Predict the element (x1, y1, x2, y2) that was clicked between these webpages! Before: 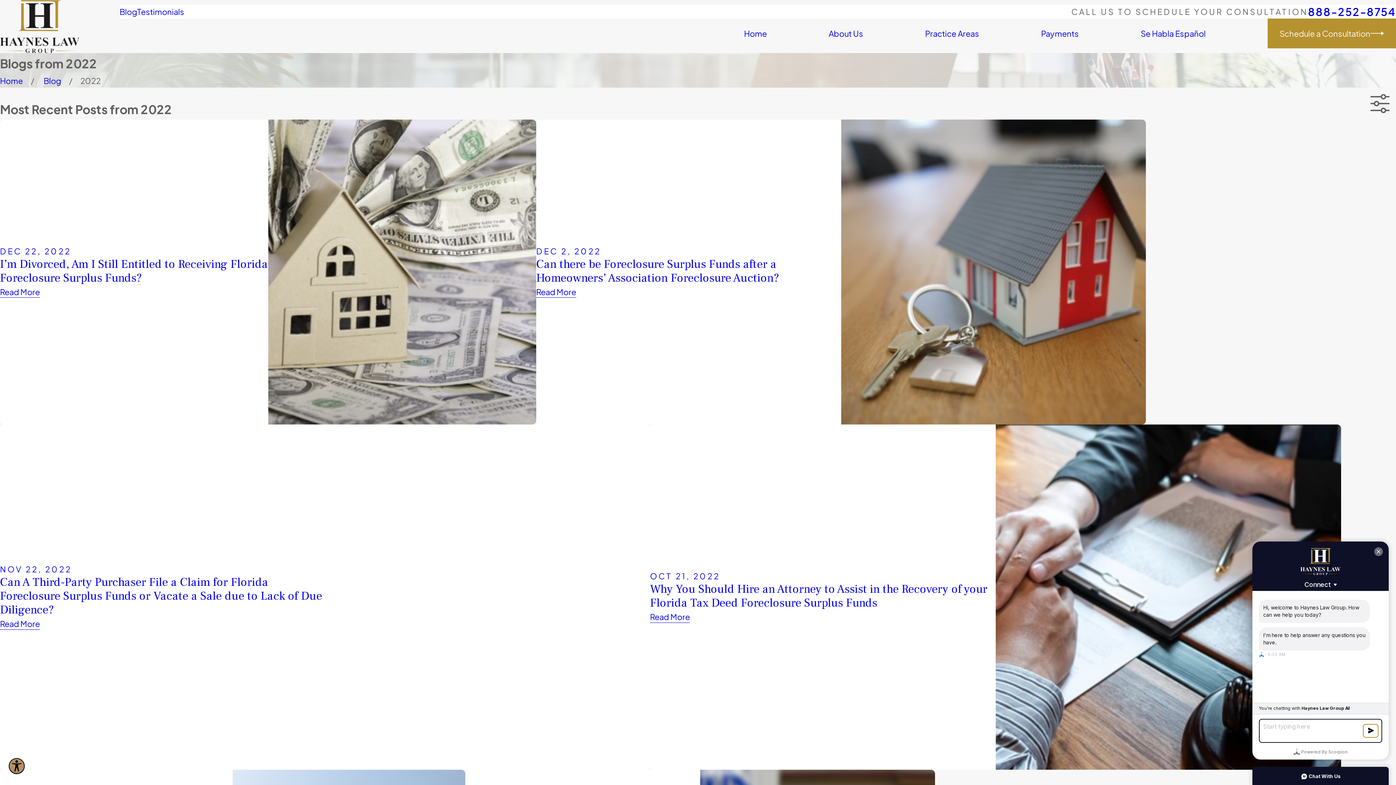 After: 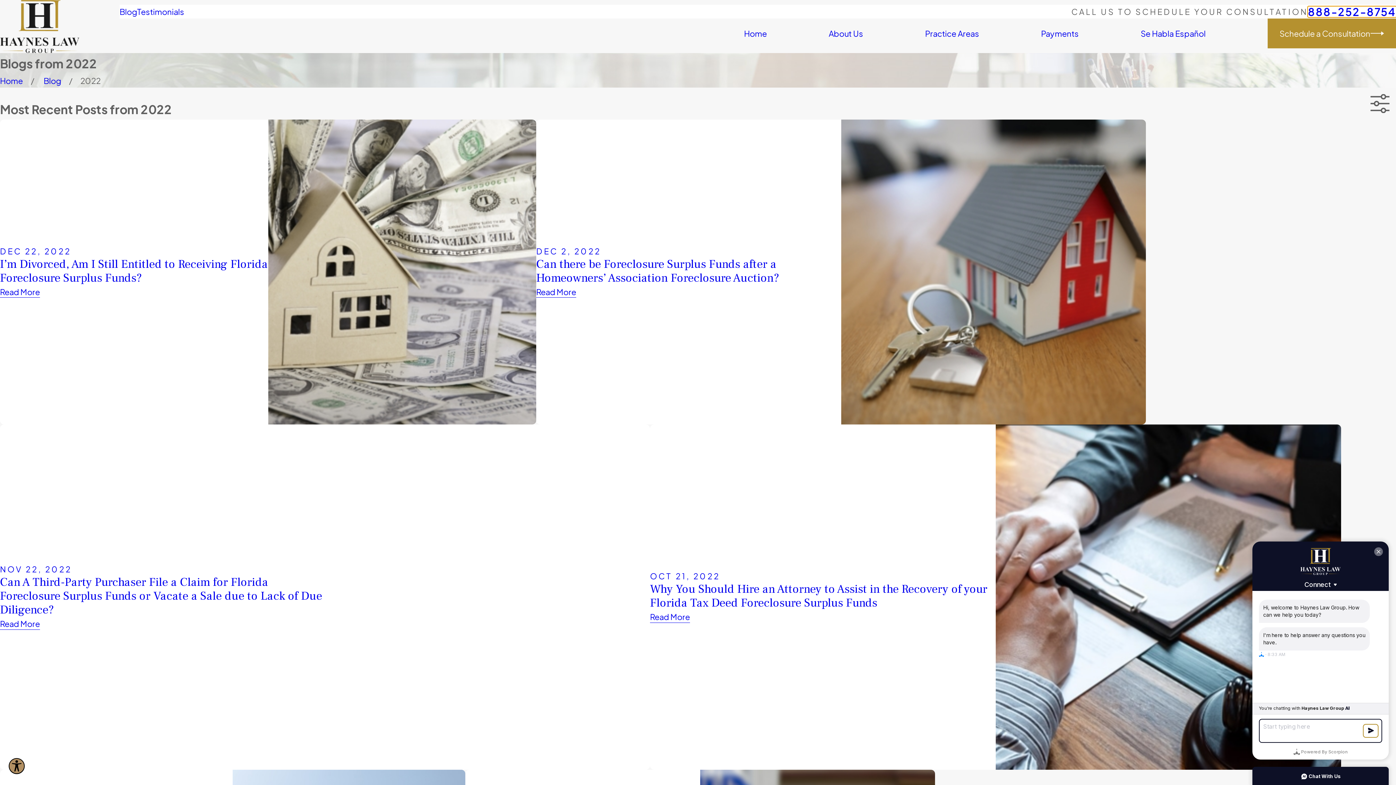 Action: label: 888-252-8754 bbox: (1308, 6, 1396, 17)